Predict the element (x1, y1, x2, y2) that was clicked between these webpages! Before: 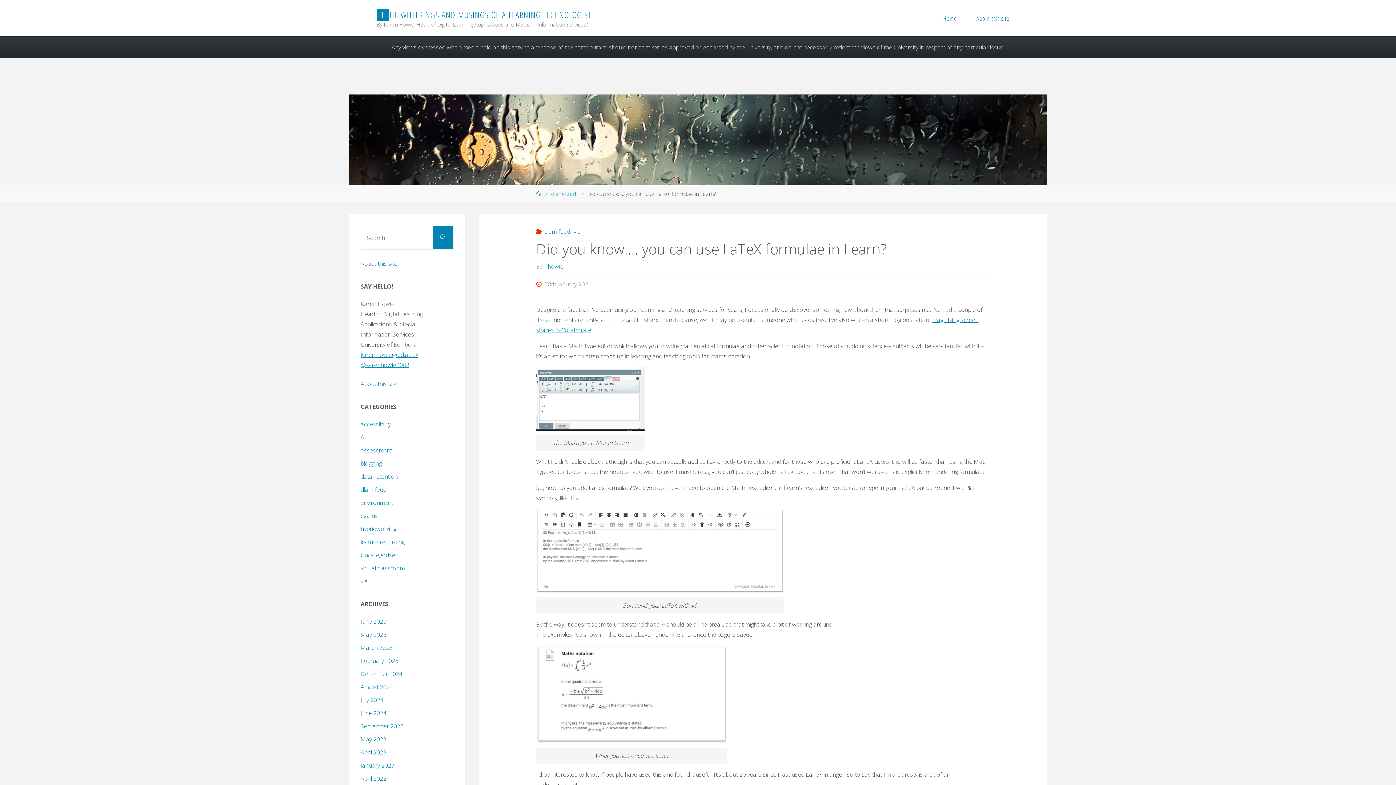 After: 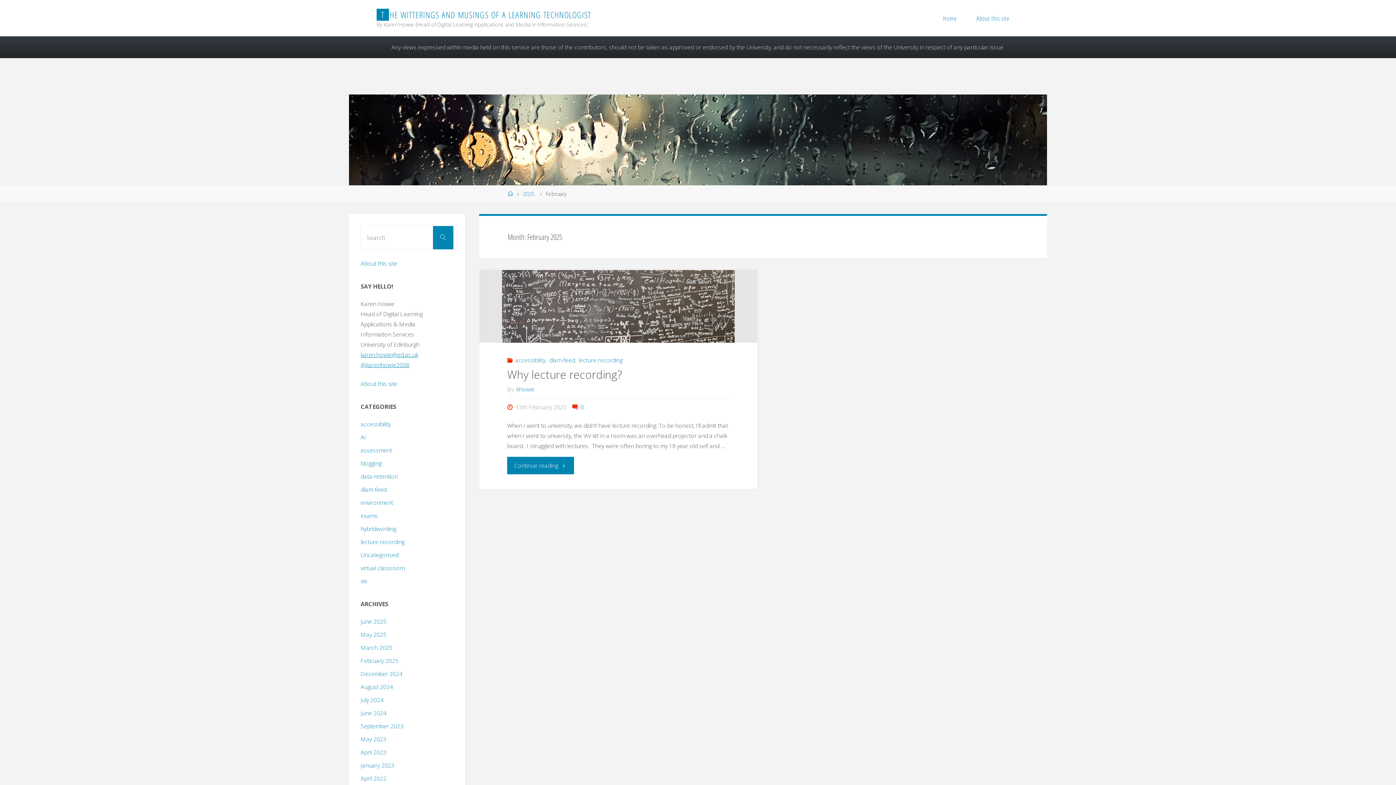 Action: bbox: (360, 657, 398, 665) label: February 2025